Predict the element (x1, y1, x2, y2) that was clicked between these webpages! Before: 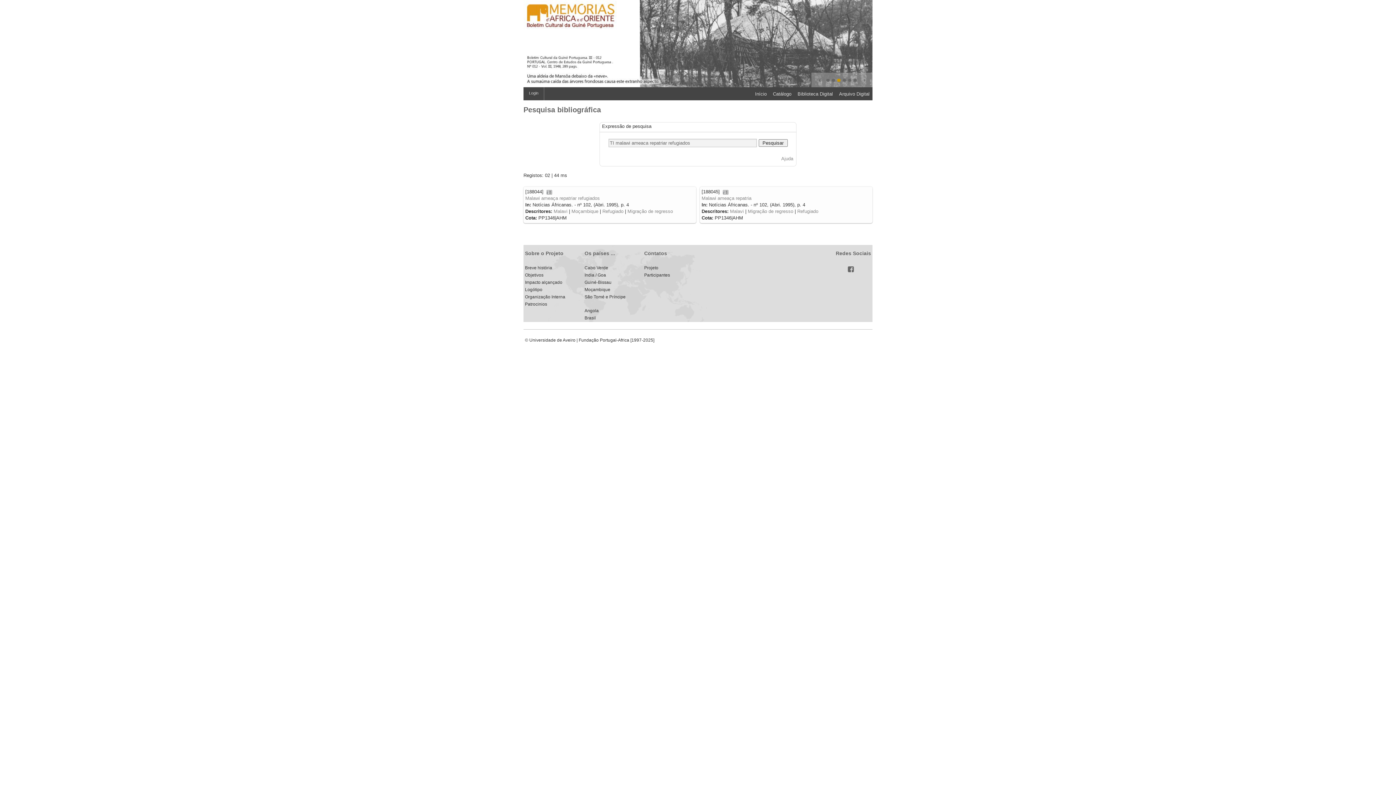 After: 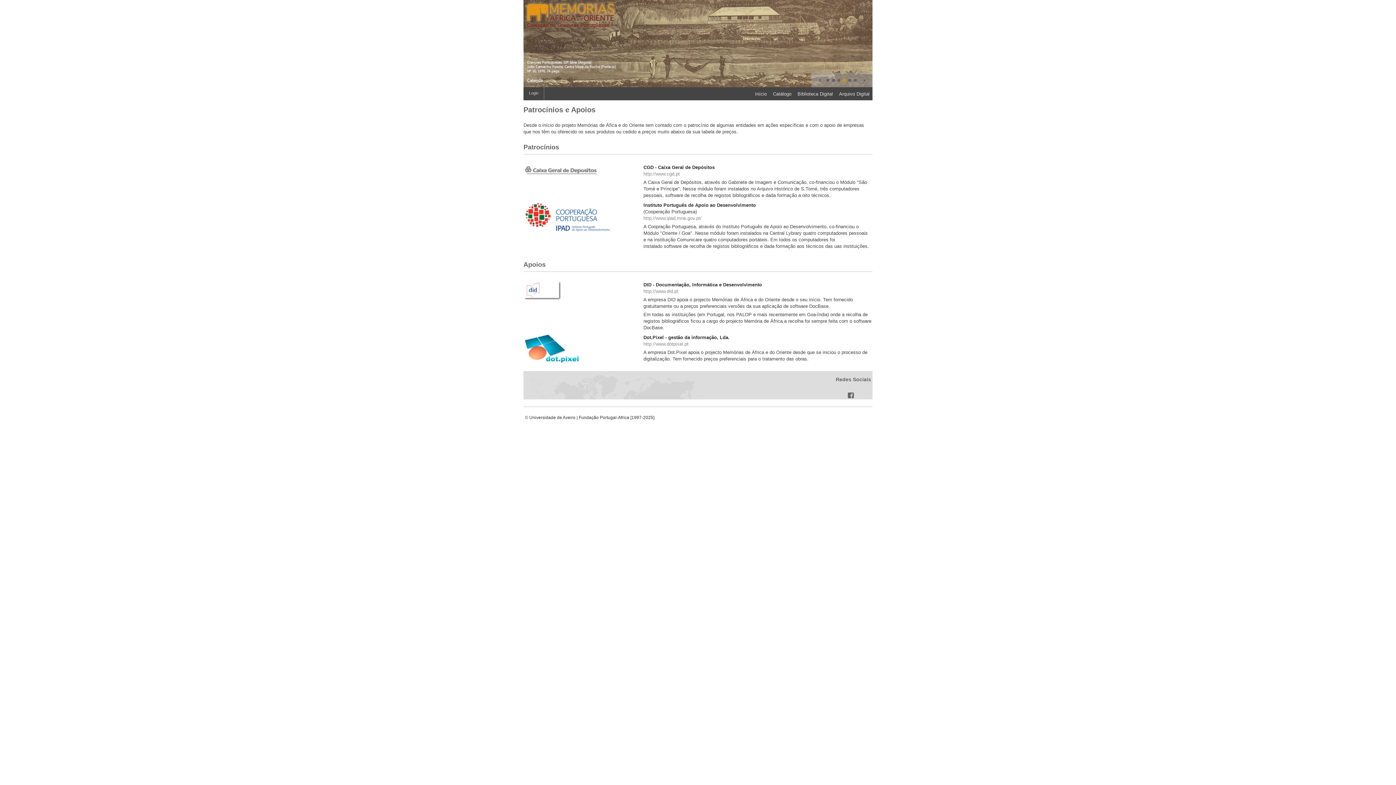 Action: bbox: (525, 301, 547, 306) label: Patrocinios